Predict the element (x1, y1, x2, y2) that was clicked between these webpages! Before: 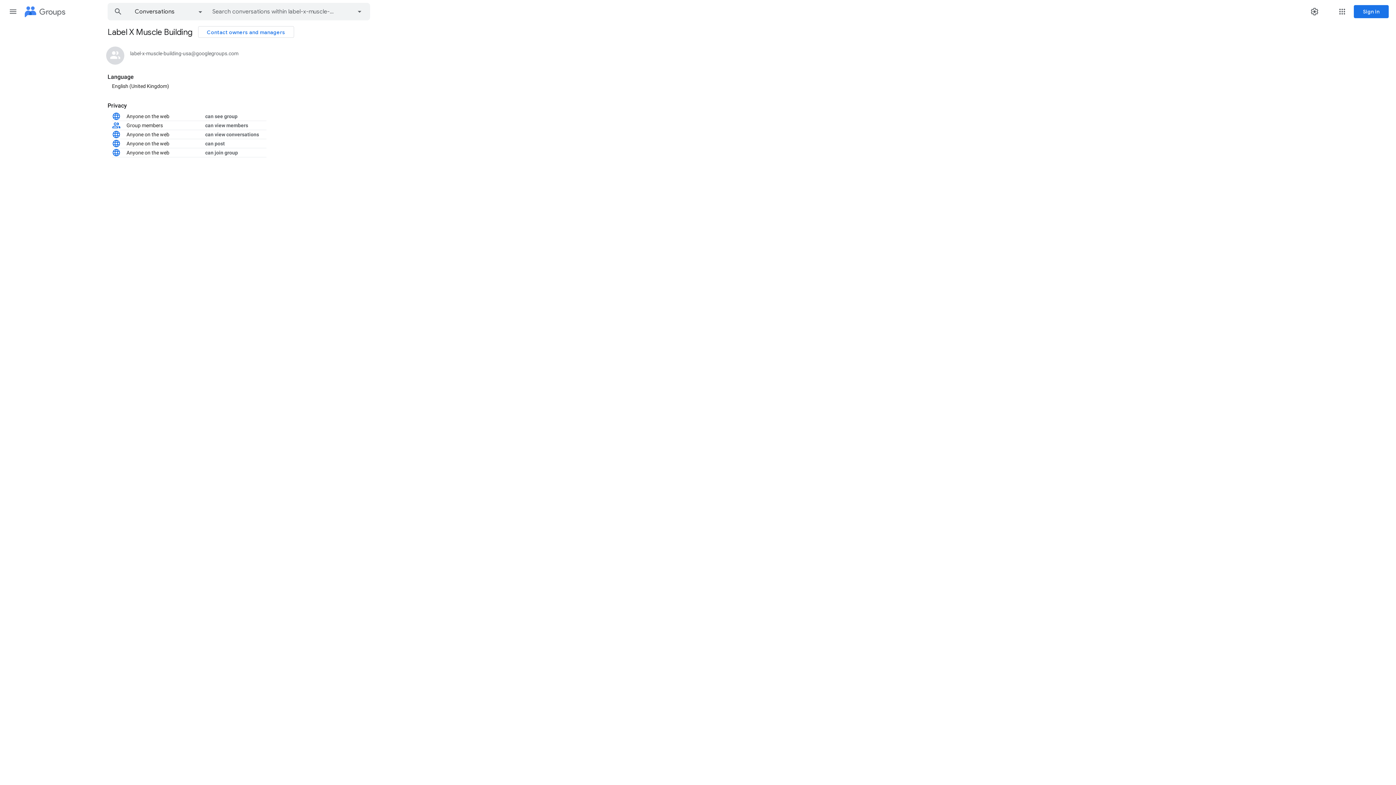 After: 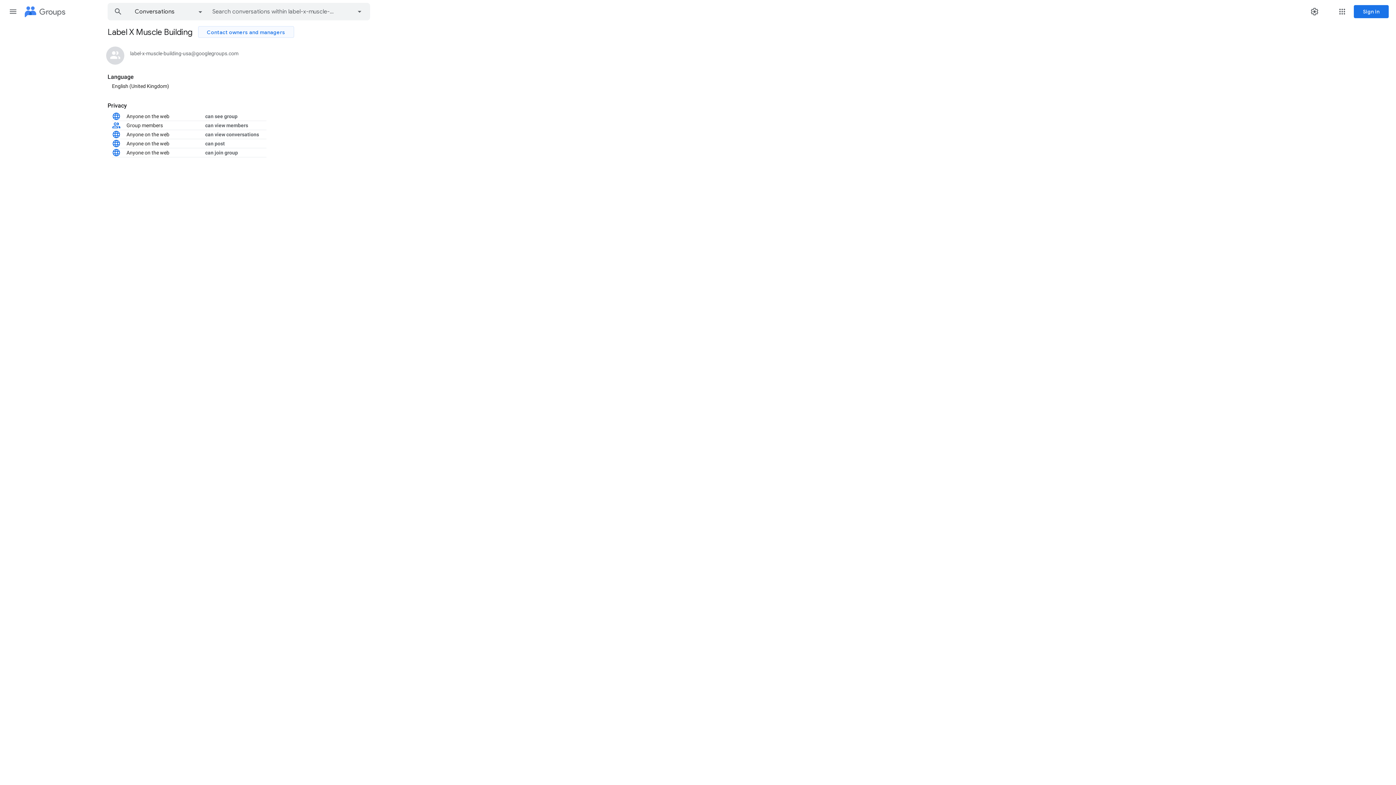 Action: bbox: (198, 26, 294, 37) label: Contact owners and managers